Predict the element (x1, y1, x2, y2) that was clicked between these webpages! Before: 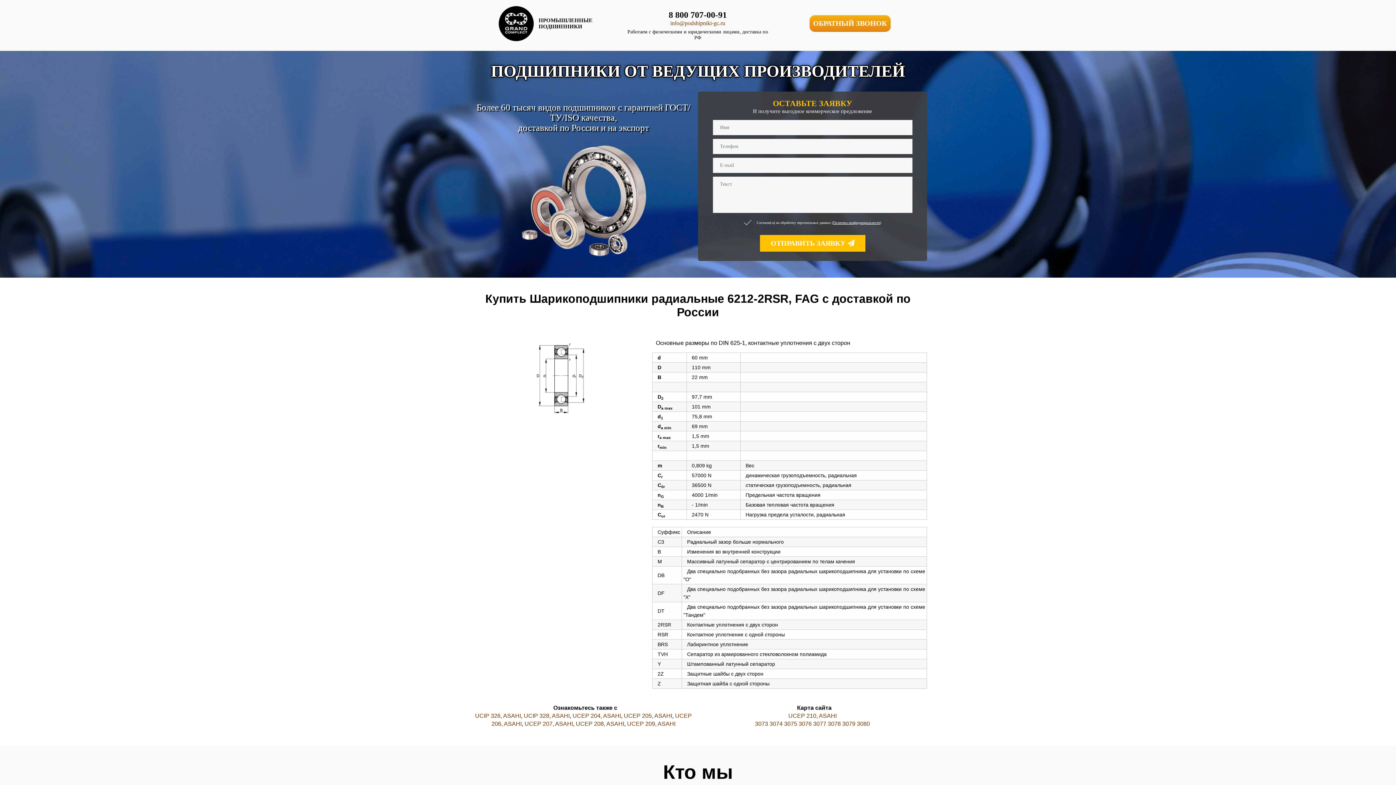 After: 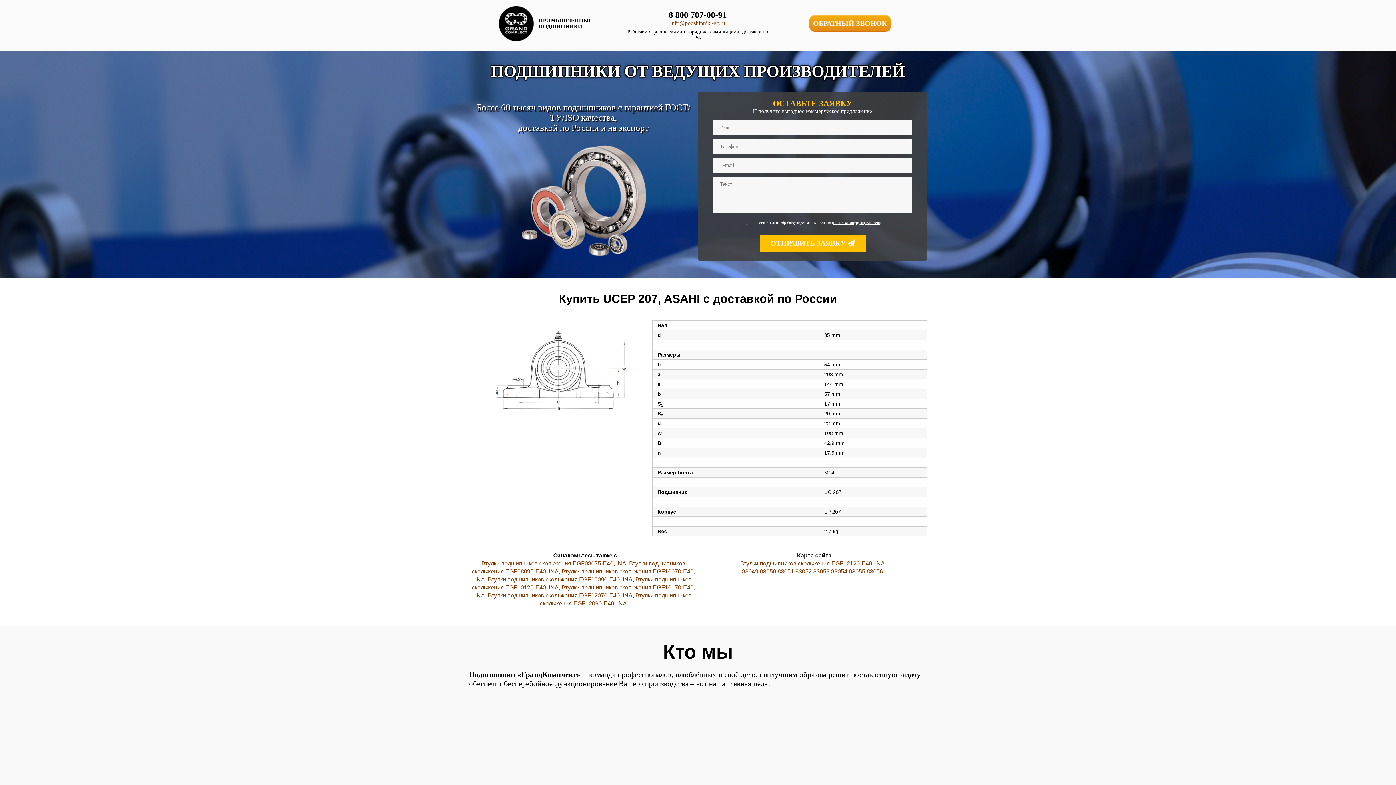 Action: label: UCEP 207, ASAHI bbox: (524, 721, 573, 727)